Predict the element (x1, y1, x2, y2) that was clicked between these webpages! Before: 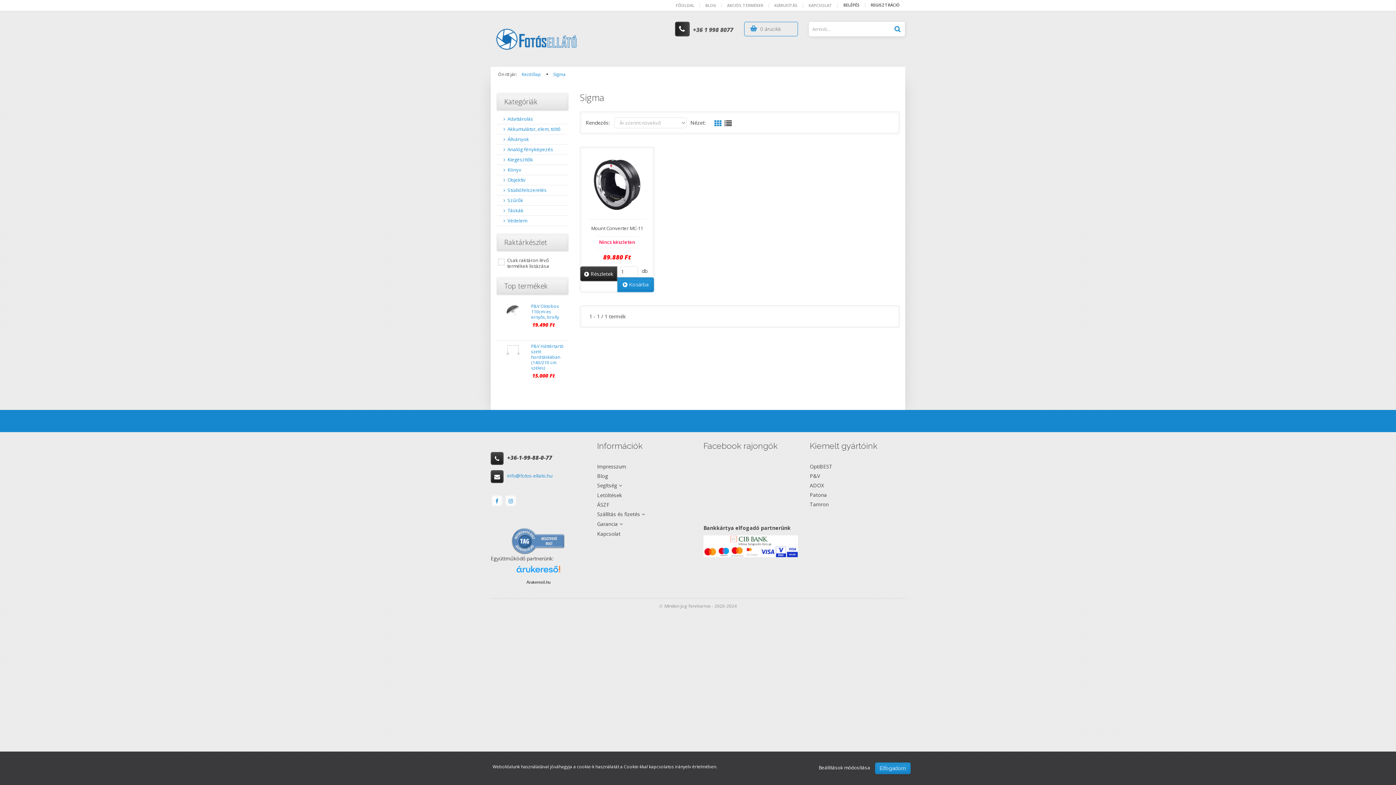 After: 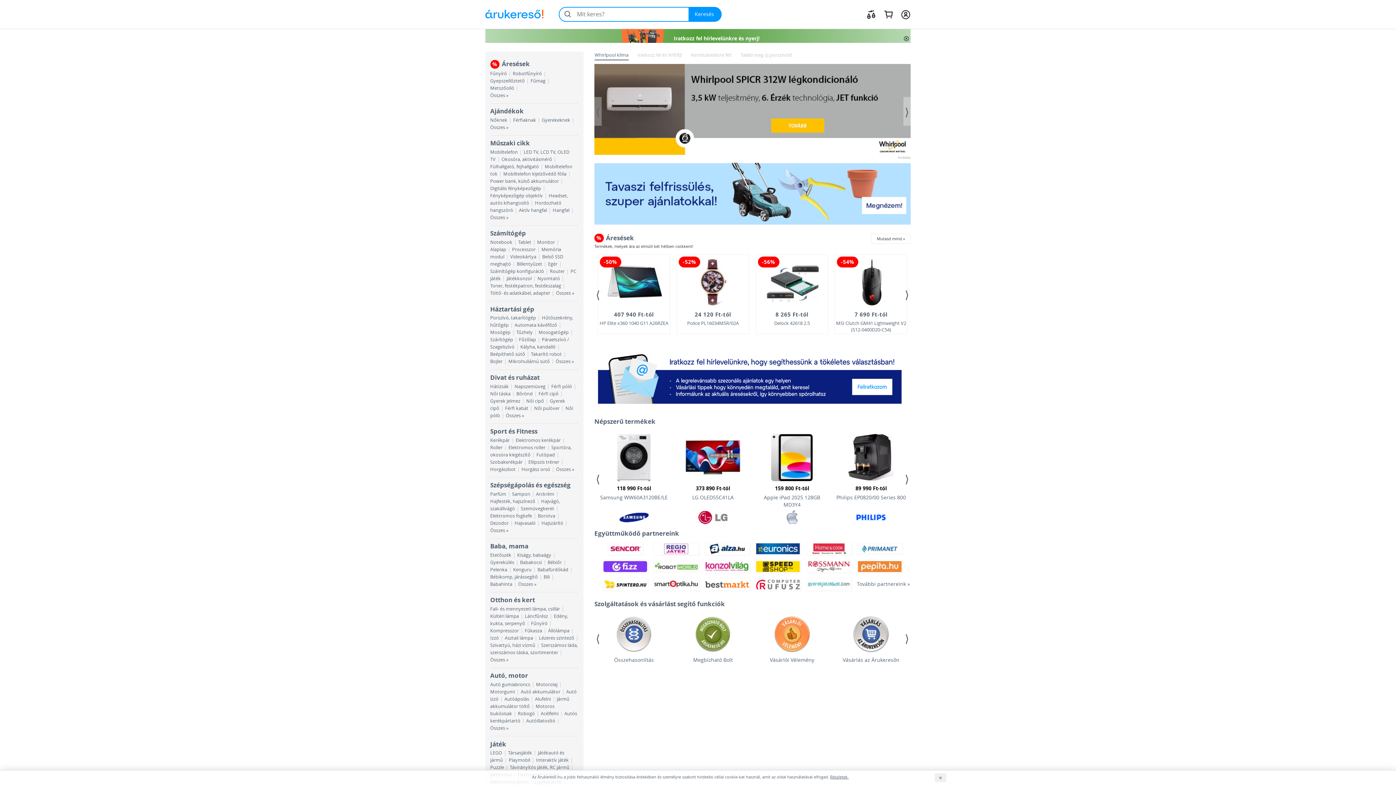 Action: bbox: (516, 566, 560, 578)